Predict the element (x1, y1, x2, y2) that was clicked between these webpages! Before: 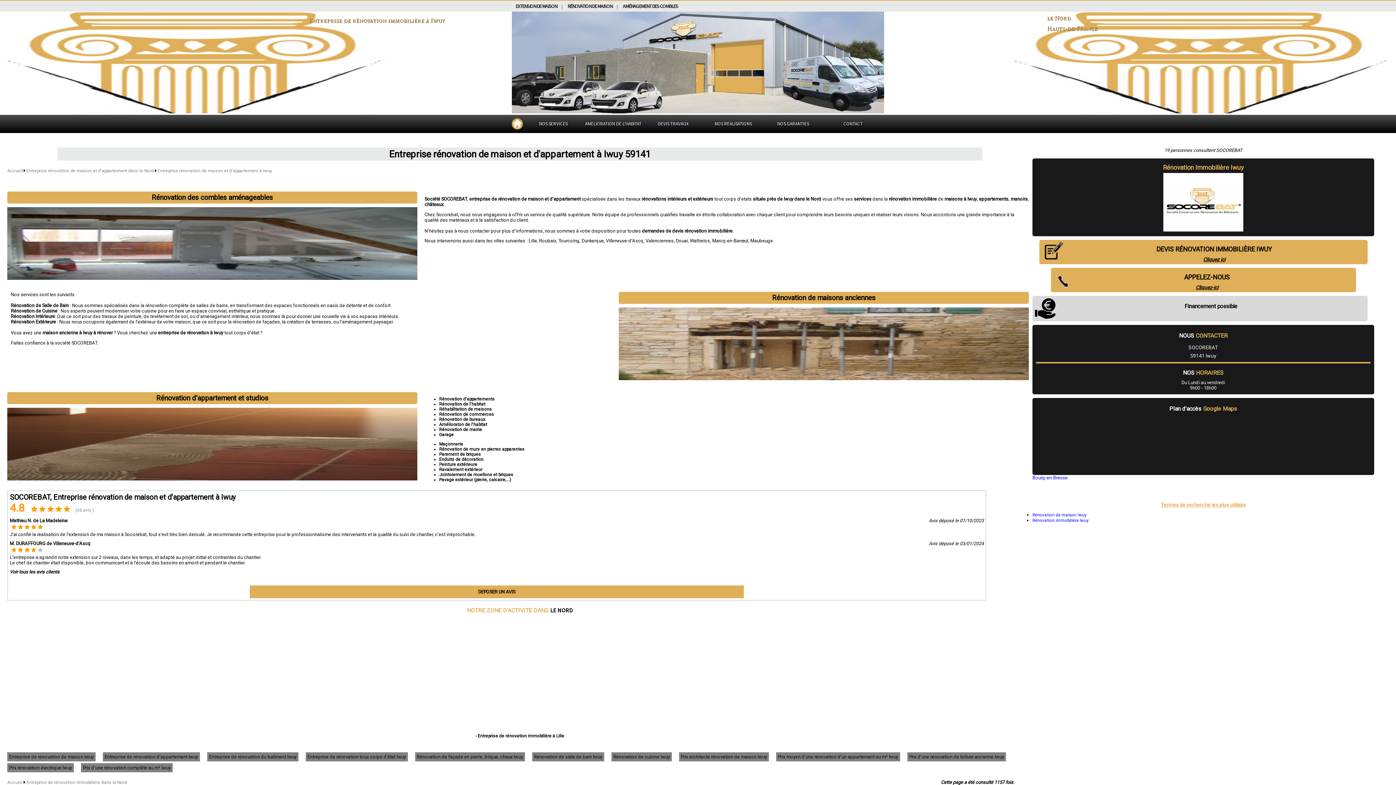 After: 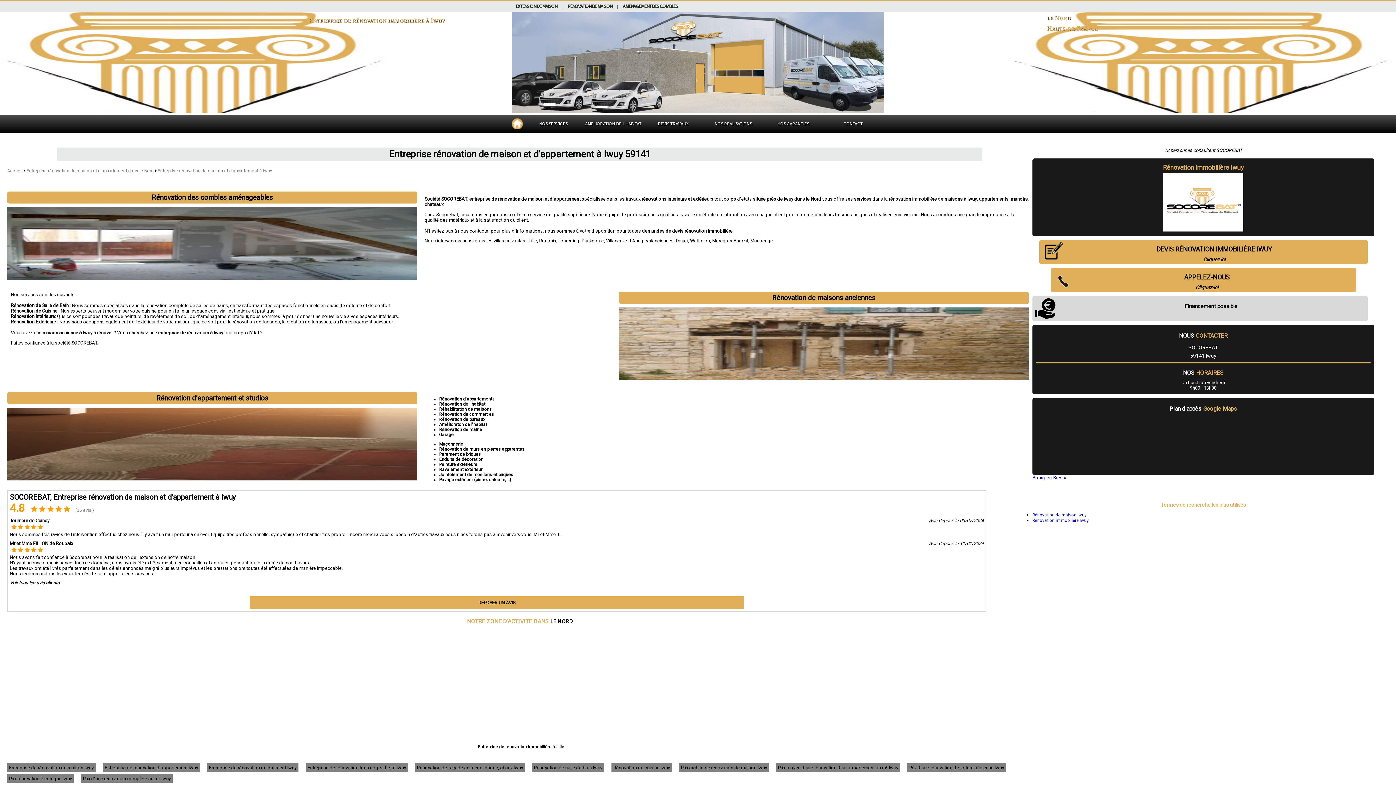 Action: label: Rénovation des combles aménageables bbox: (7, 191, 417, 203)